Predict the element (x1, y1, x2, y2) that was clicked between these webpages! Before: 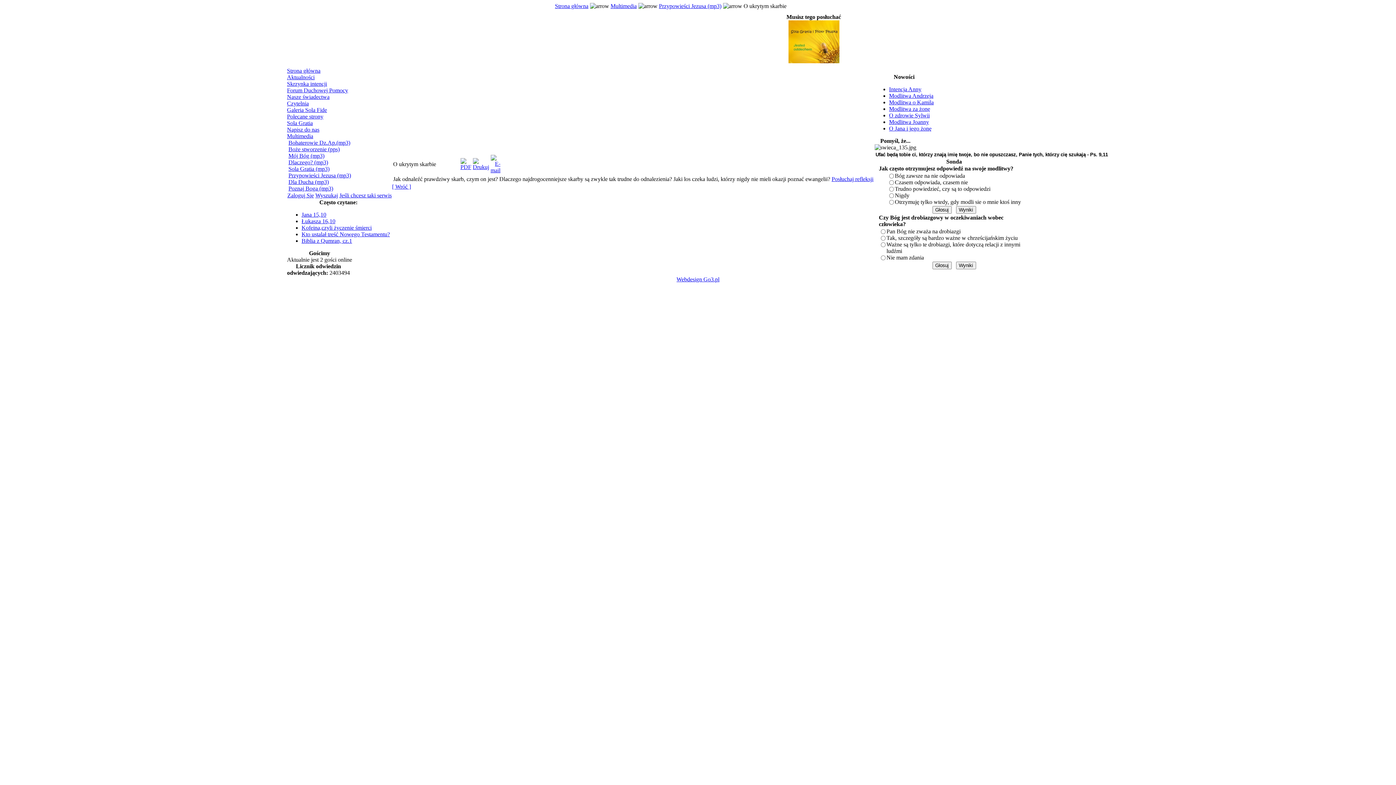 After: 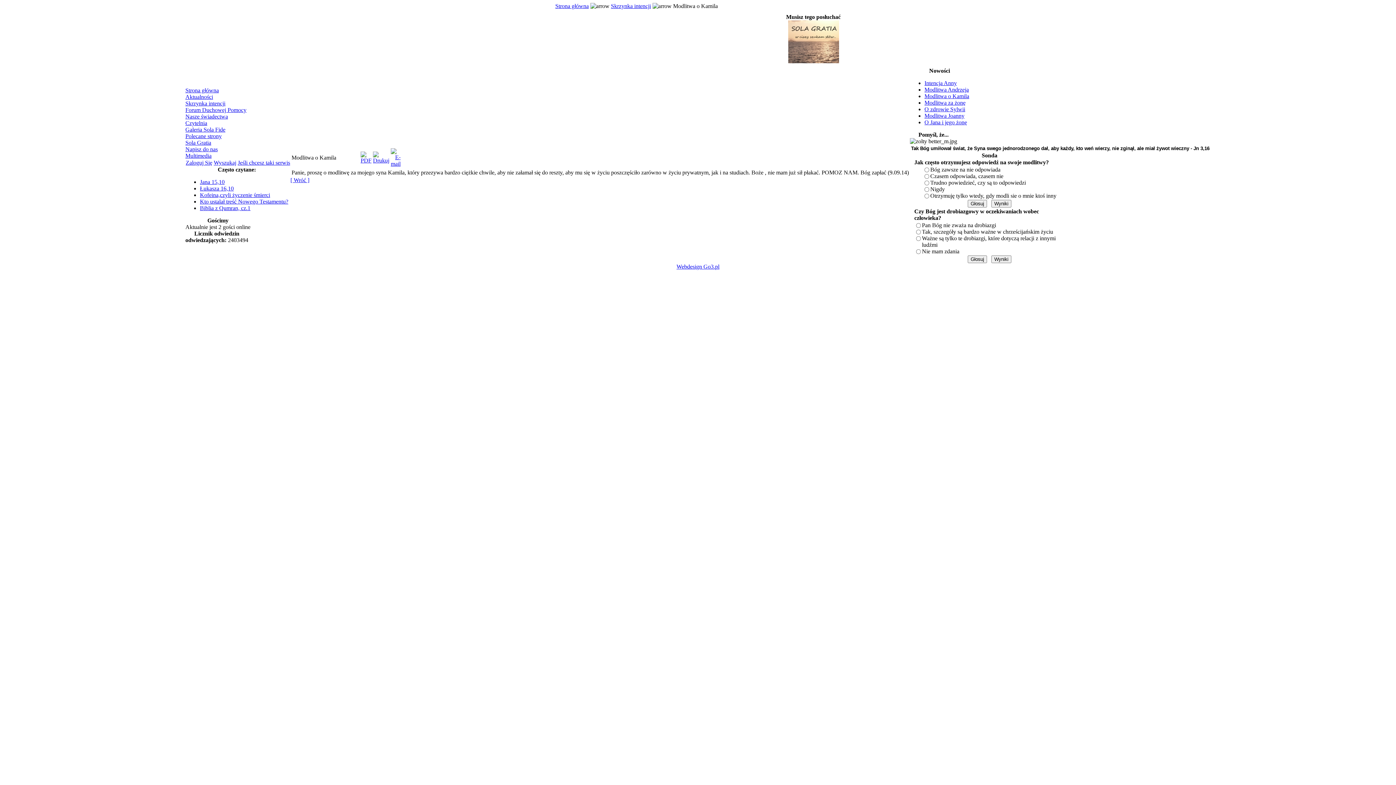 Action: bbox: (889, 99, 934, 105) label: Modlitwa o Kamila